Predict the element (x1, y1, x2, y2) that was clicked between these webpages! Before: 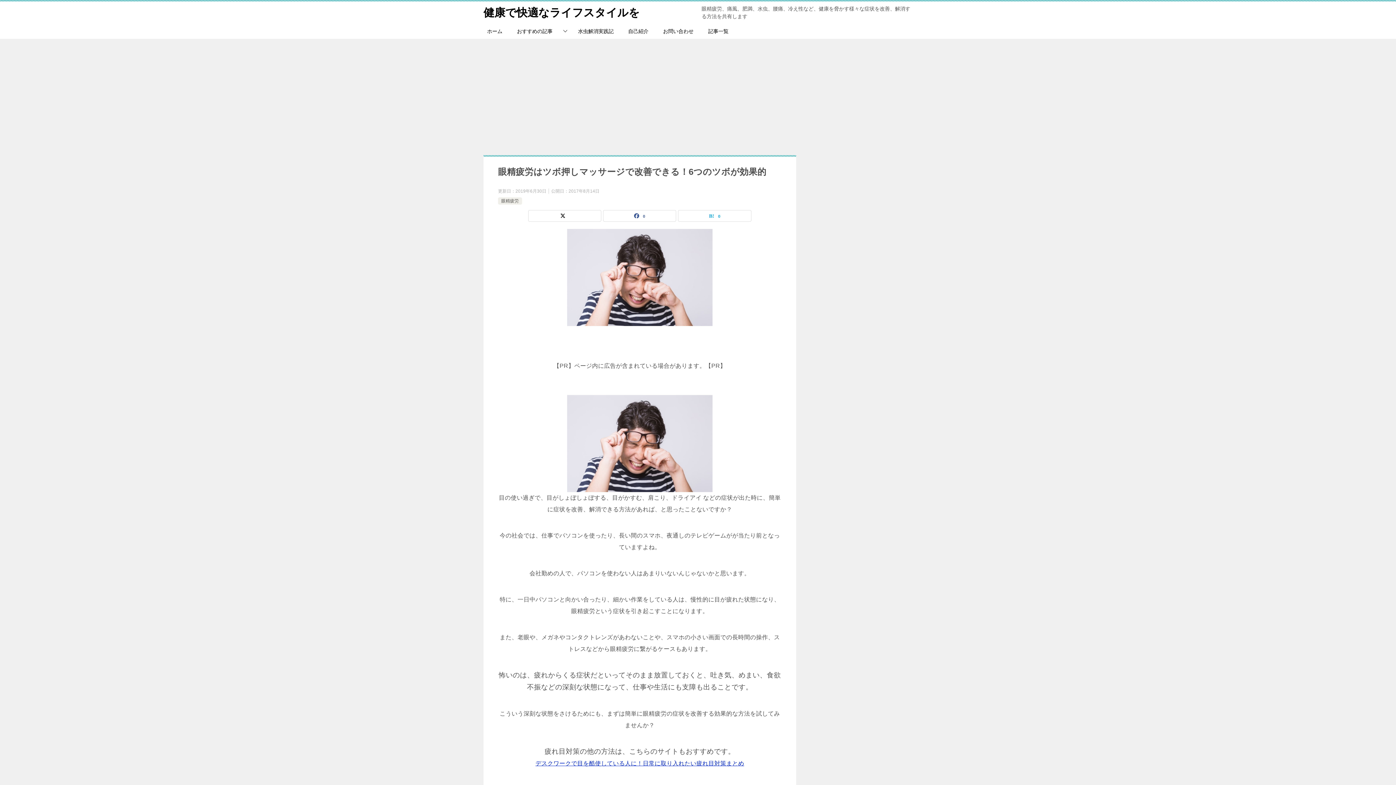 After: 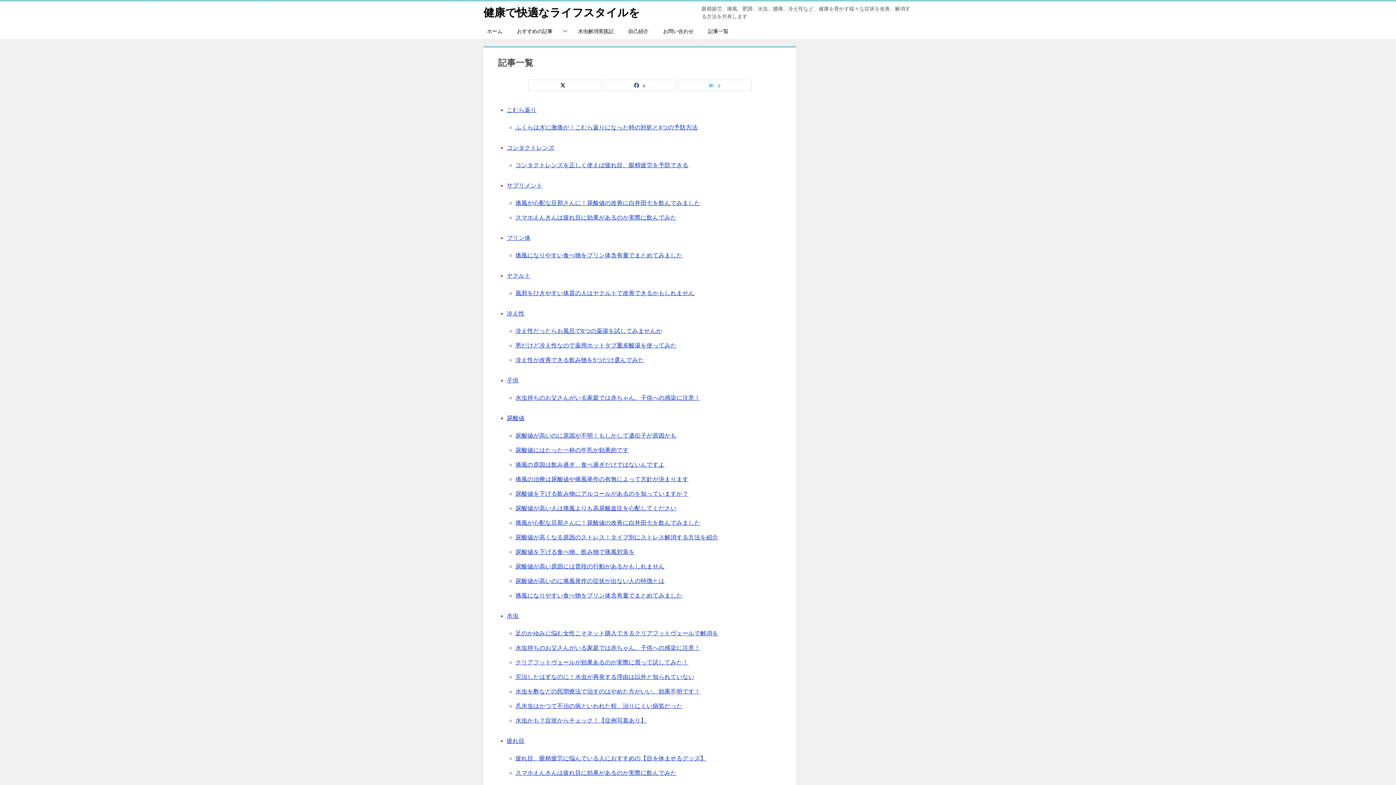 Action: label: 記事一覧 bbox: (701, 24, 736, 38)